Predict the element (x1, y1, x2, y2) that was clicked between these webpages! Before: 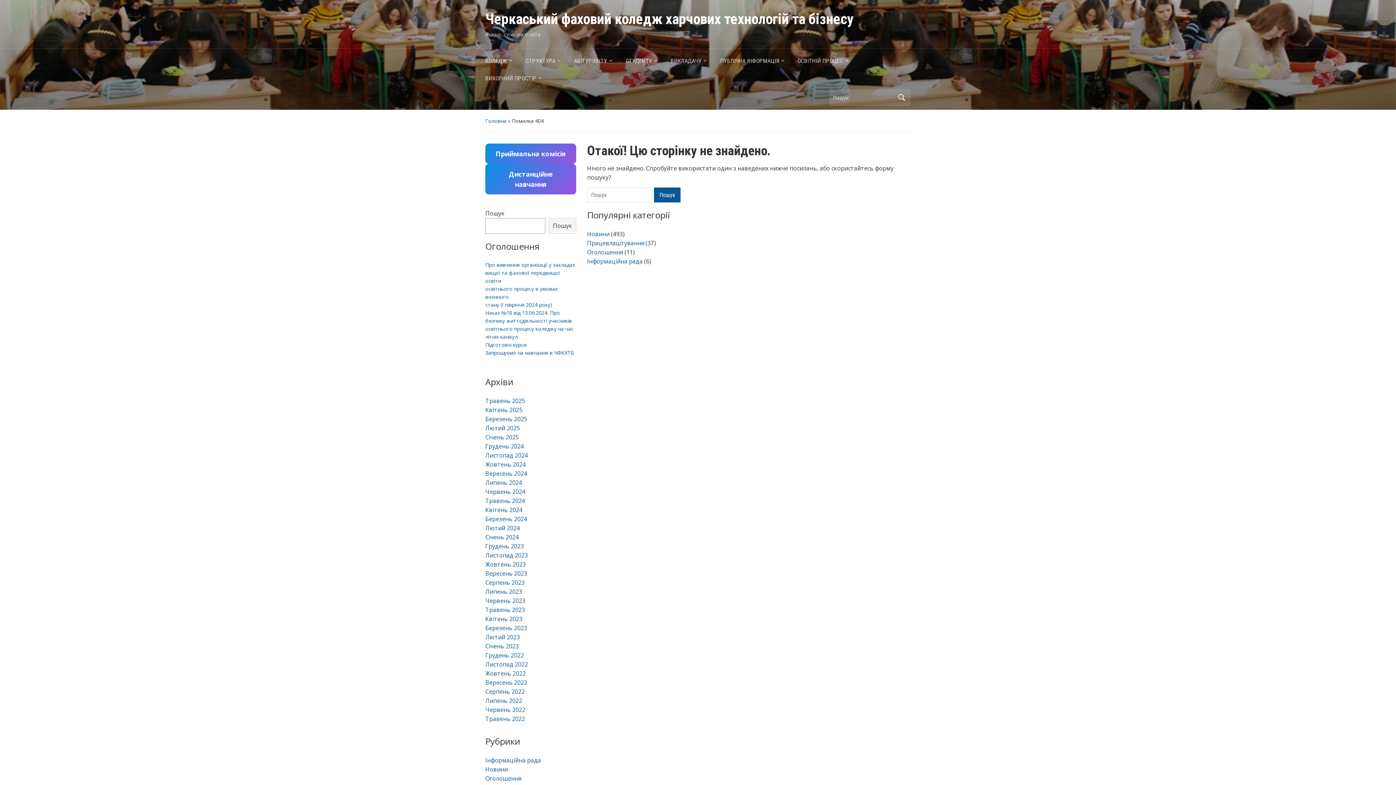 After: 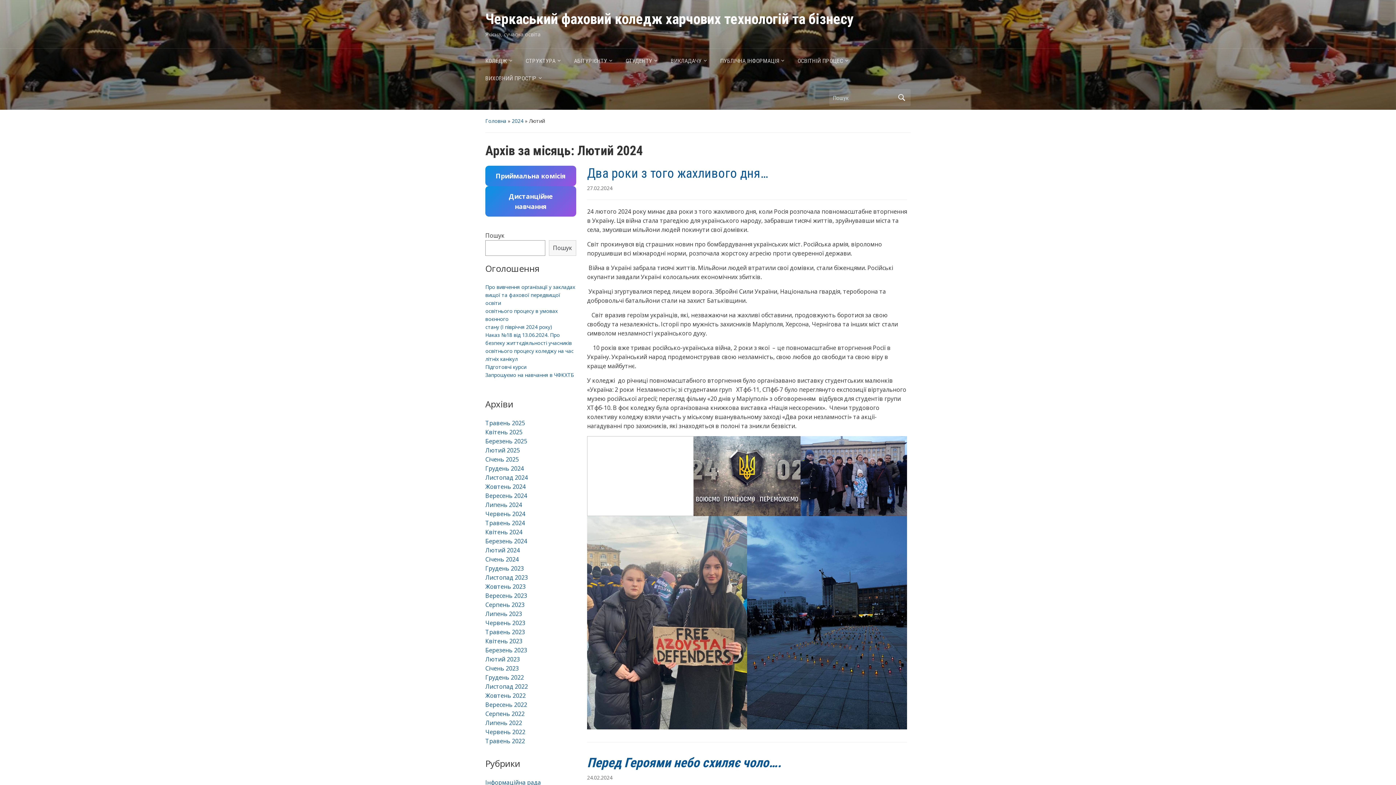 Action: bbox: (485, 524, 520, 532) label: Лютий 2024